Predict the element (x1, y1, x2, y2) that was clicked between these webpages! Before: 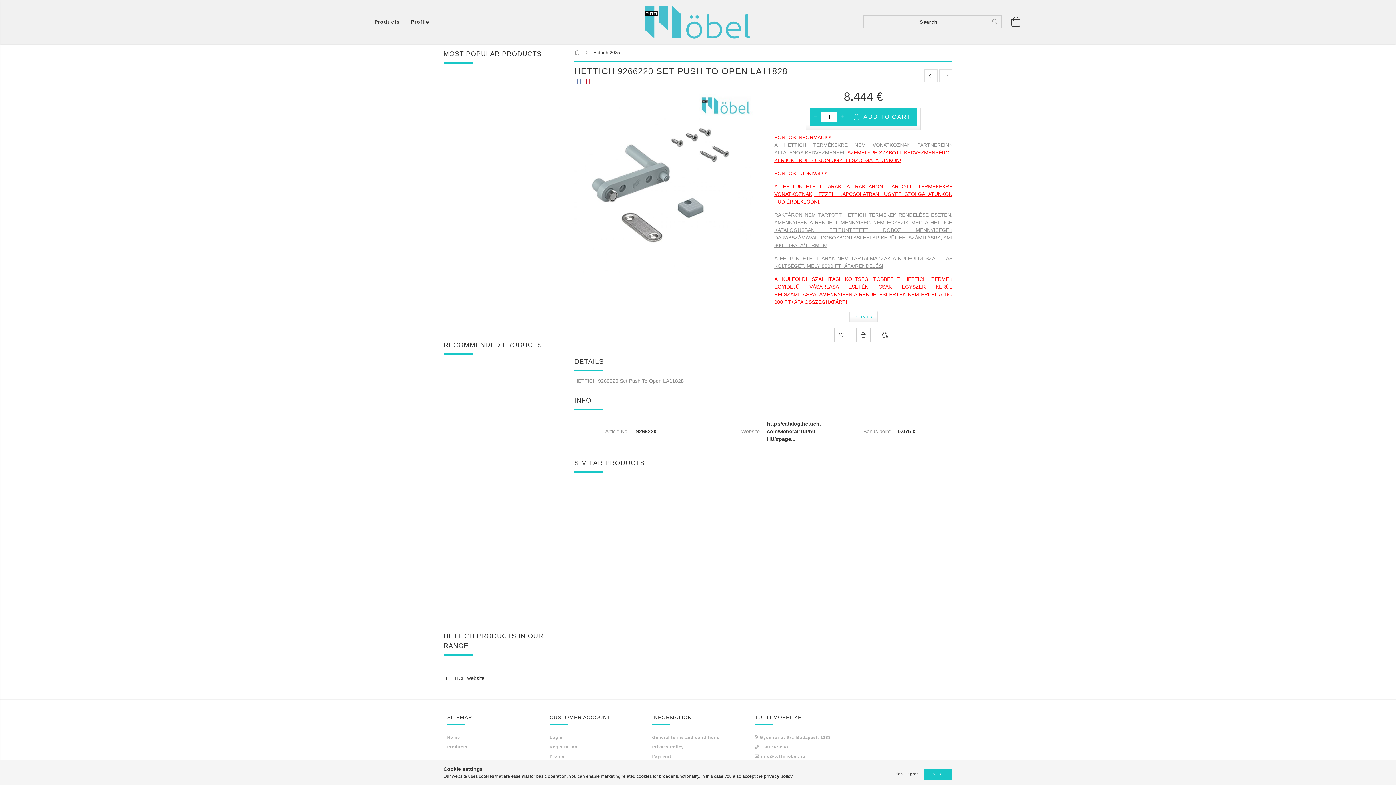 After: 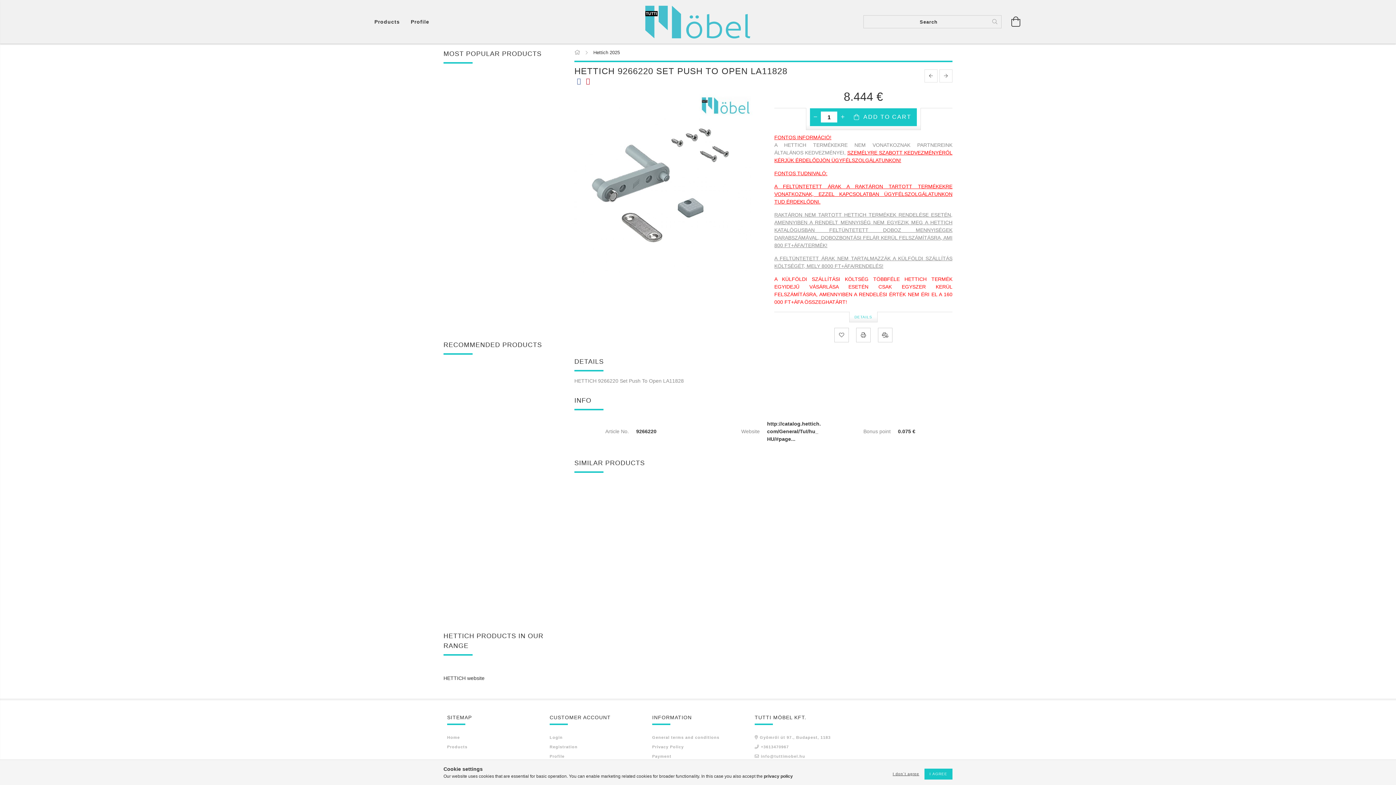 Action: label: I don´t agree bbox: (889, 771, 923, 777)